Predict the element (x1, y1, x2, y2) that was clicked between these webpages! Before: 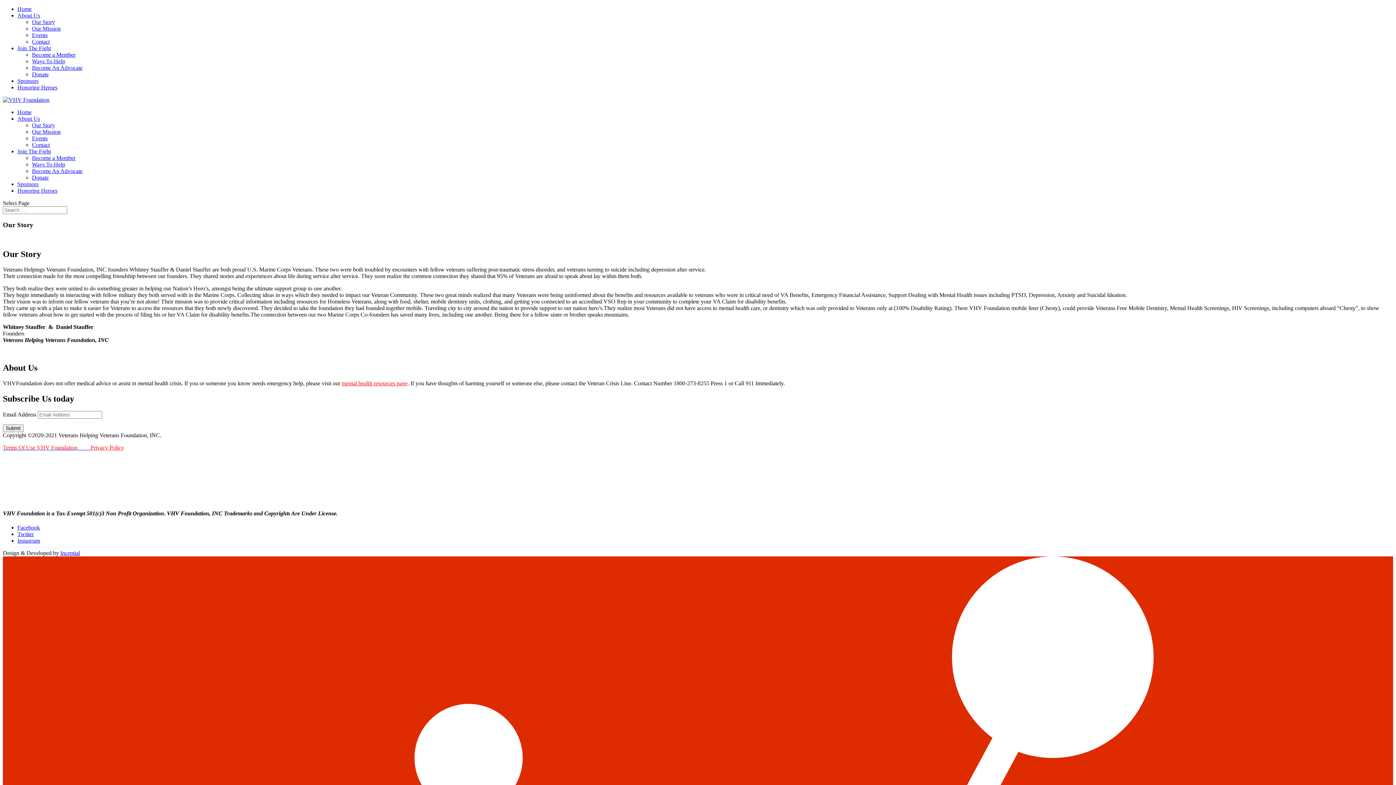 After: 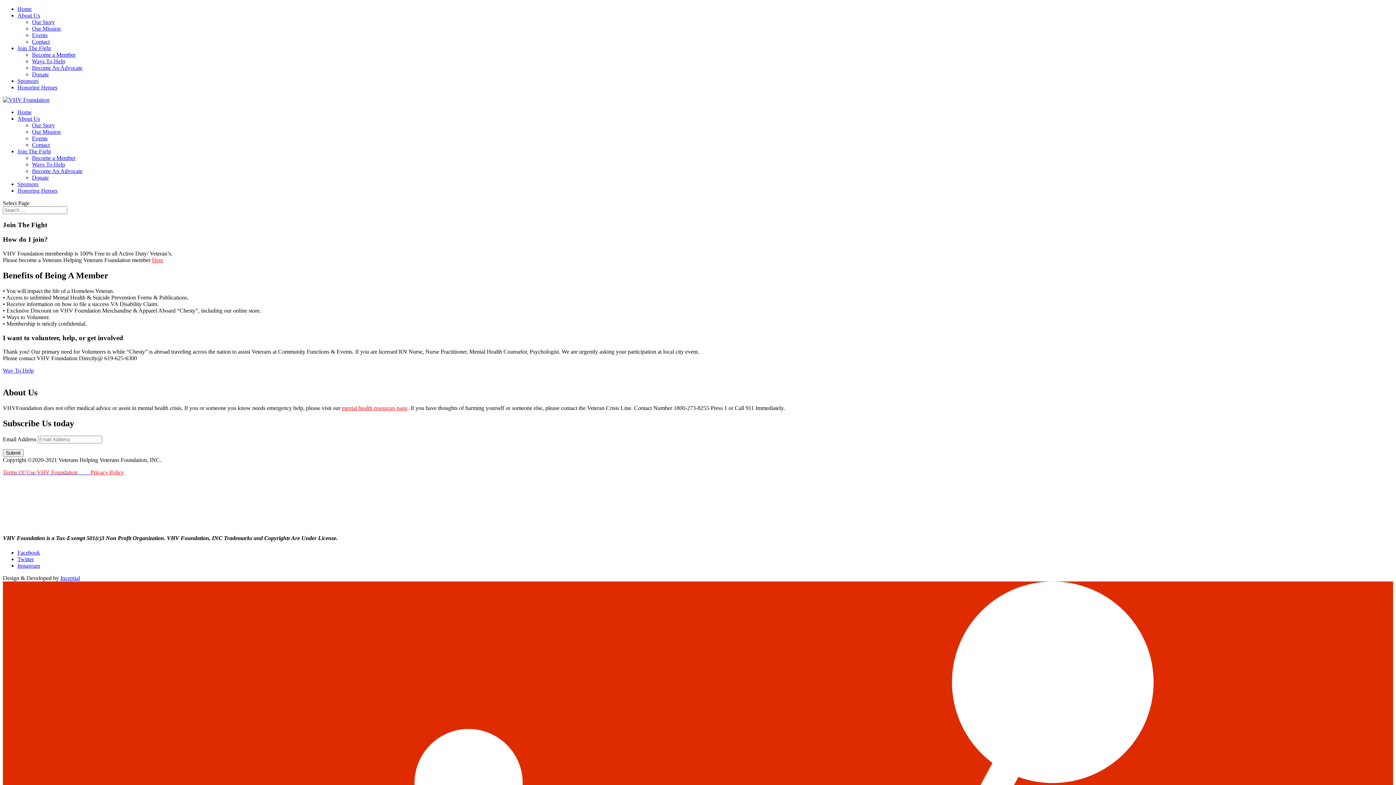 Action: label: Join The Fight bbox: (17, 45, 50, 51)